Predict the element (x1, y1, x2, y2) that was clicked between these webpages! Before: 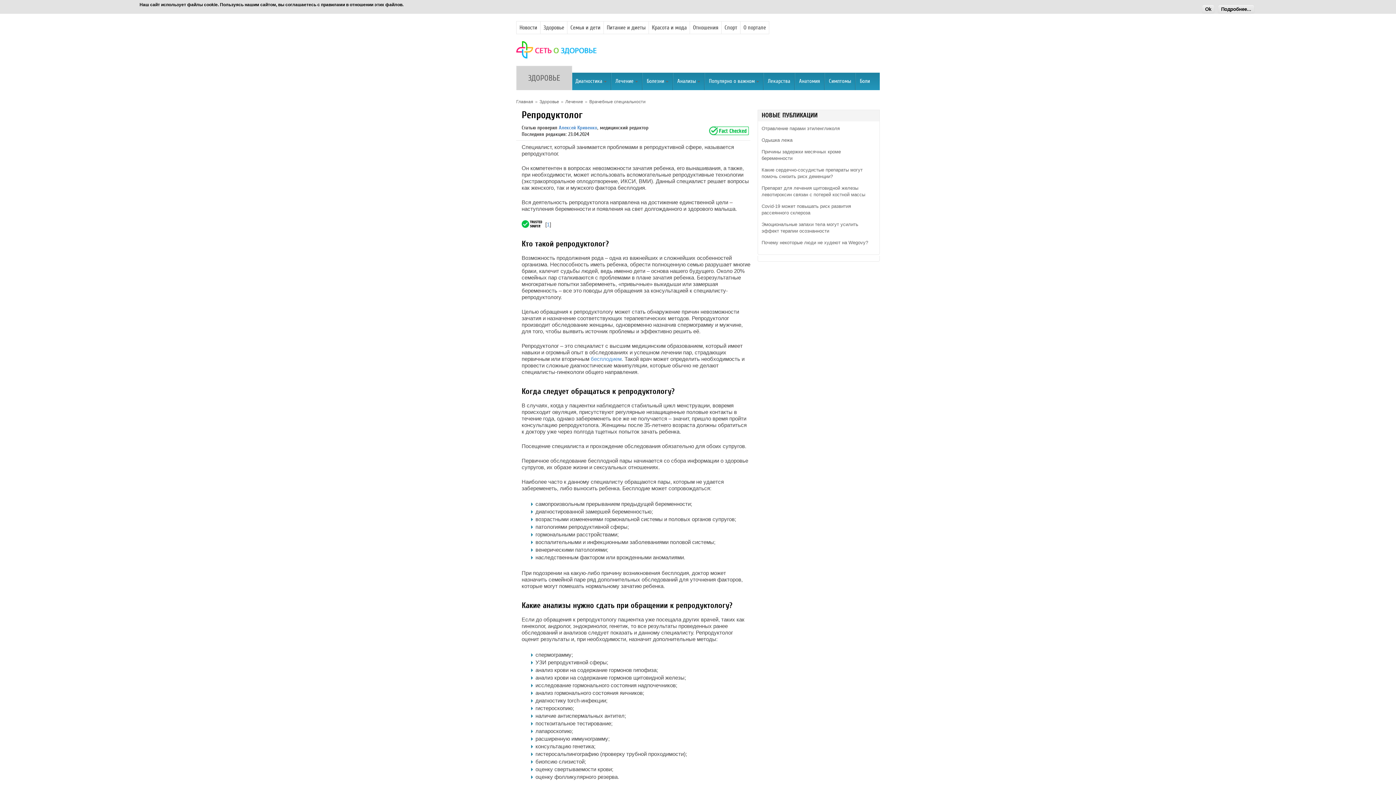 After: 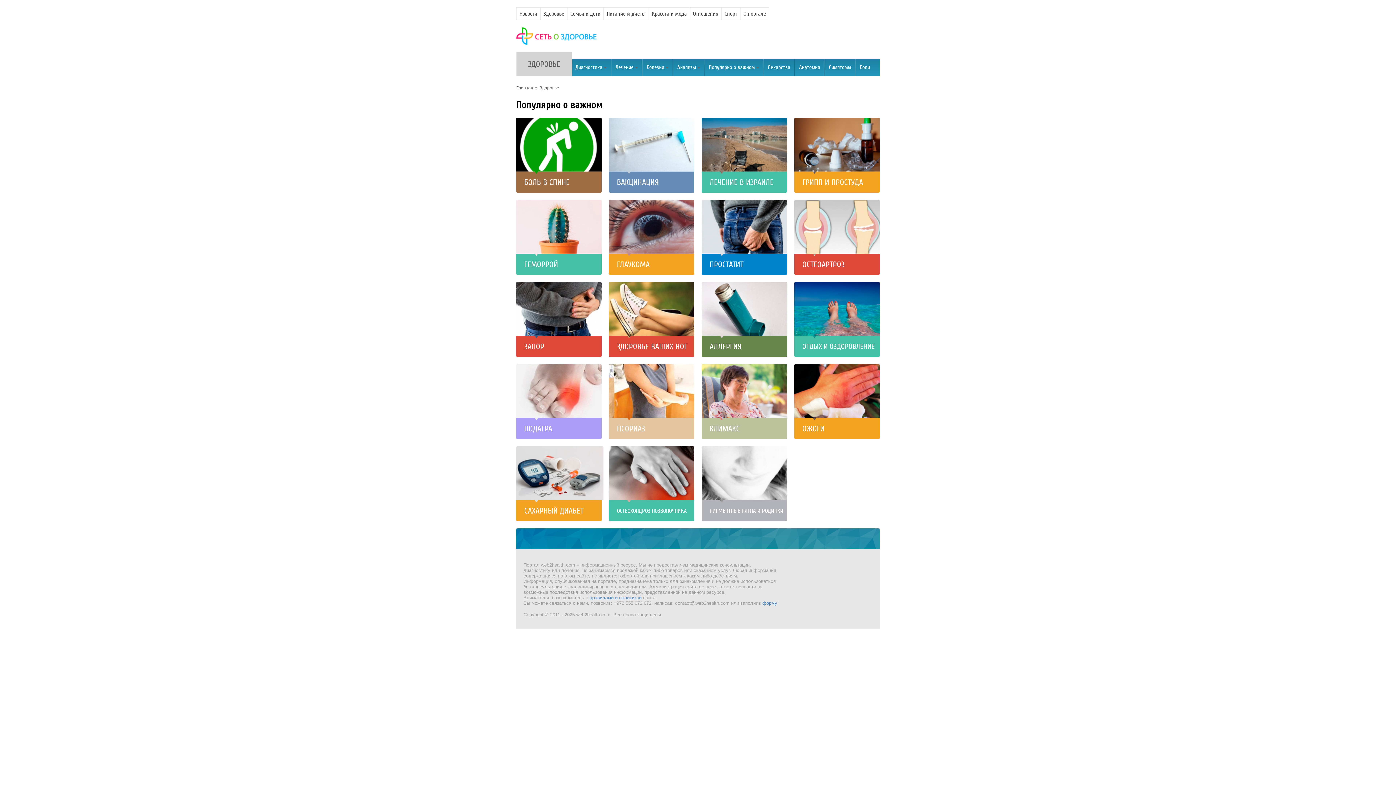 Action: bbox: (705, 58, 763, 76) label: Популярно о важном